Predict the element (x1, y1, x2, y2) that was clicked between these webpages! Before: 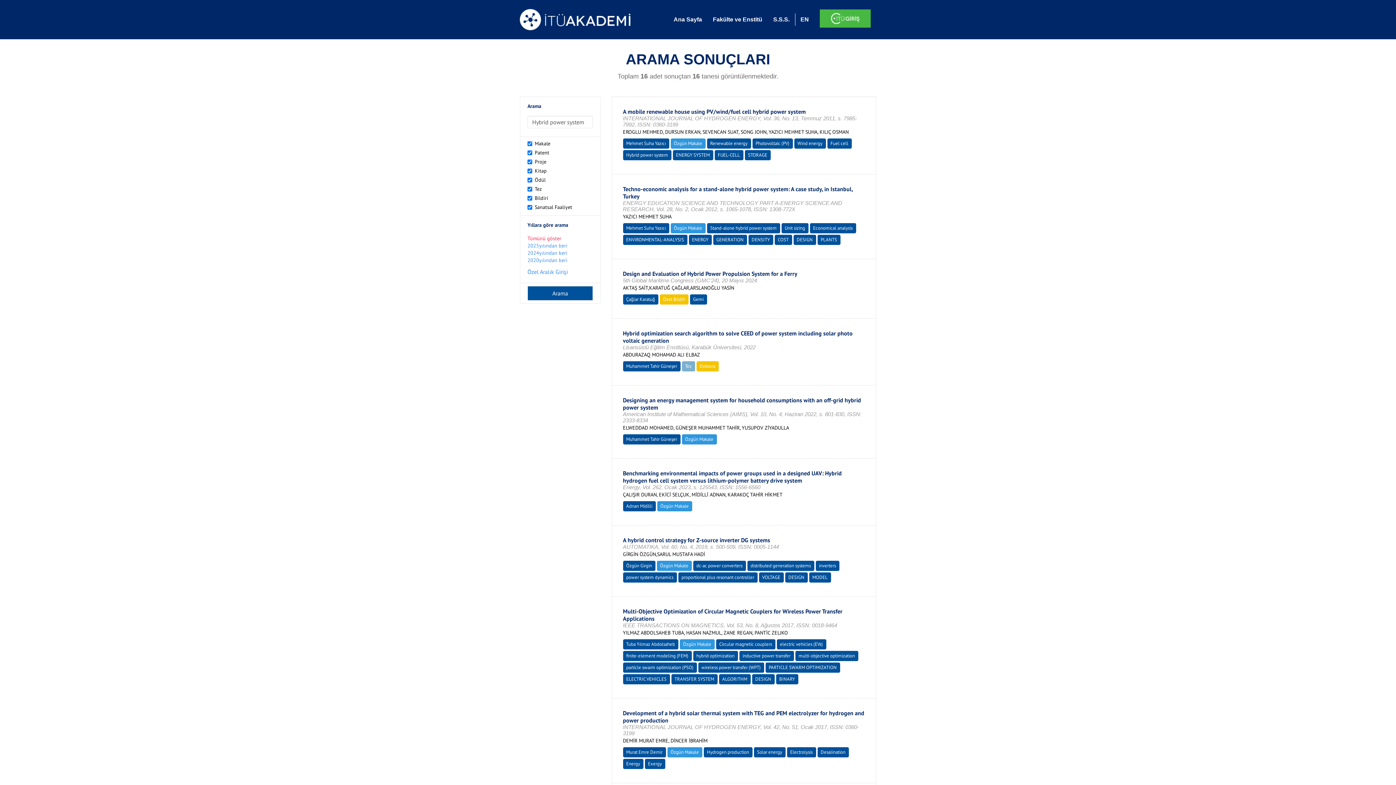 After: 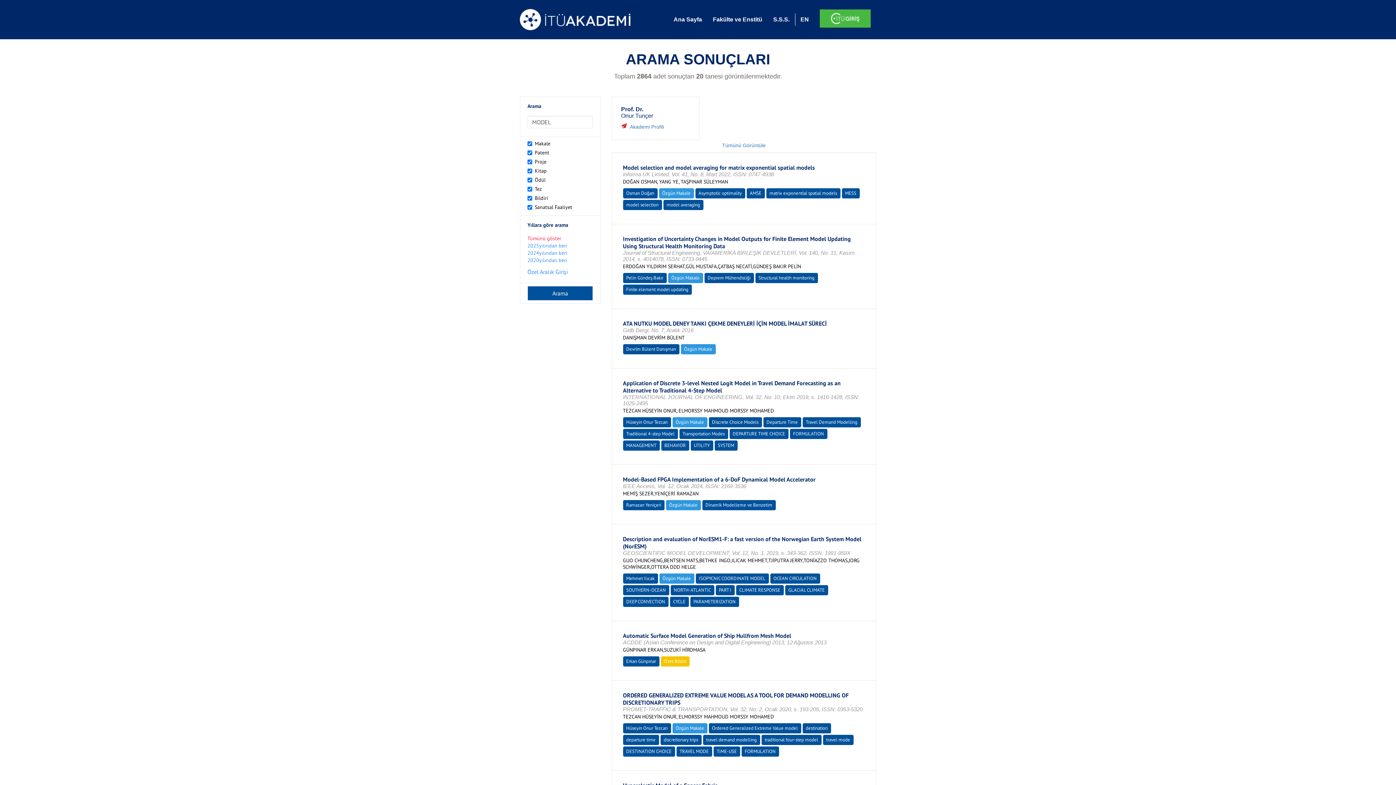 Action: bbox: (812, 574, 827, 580) label: MODEL